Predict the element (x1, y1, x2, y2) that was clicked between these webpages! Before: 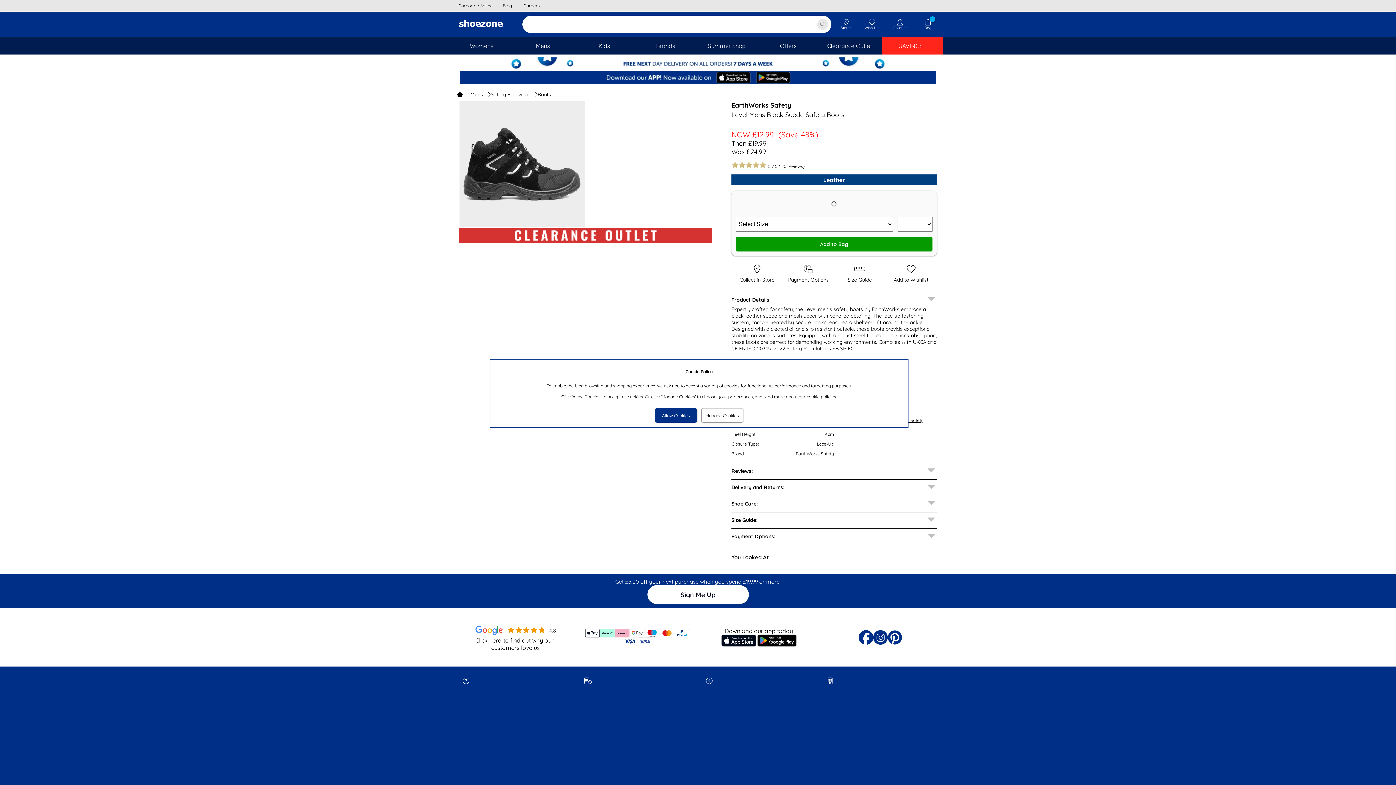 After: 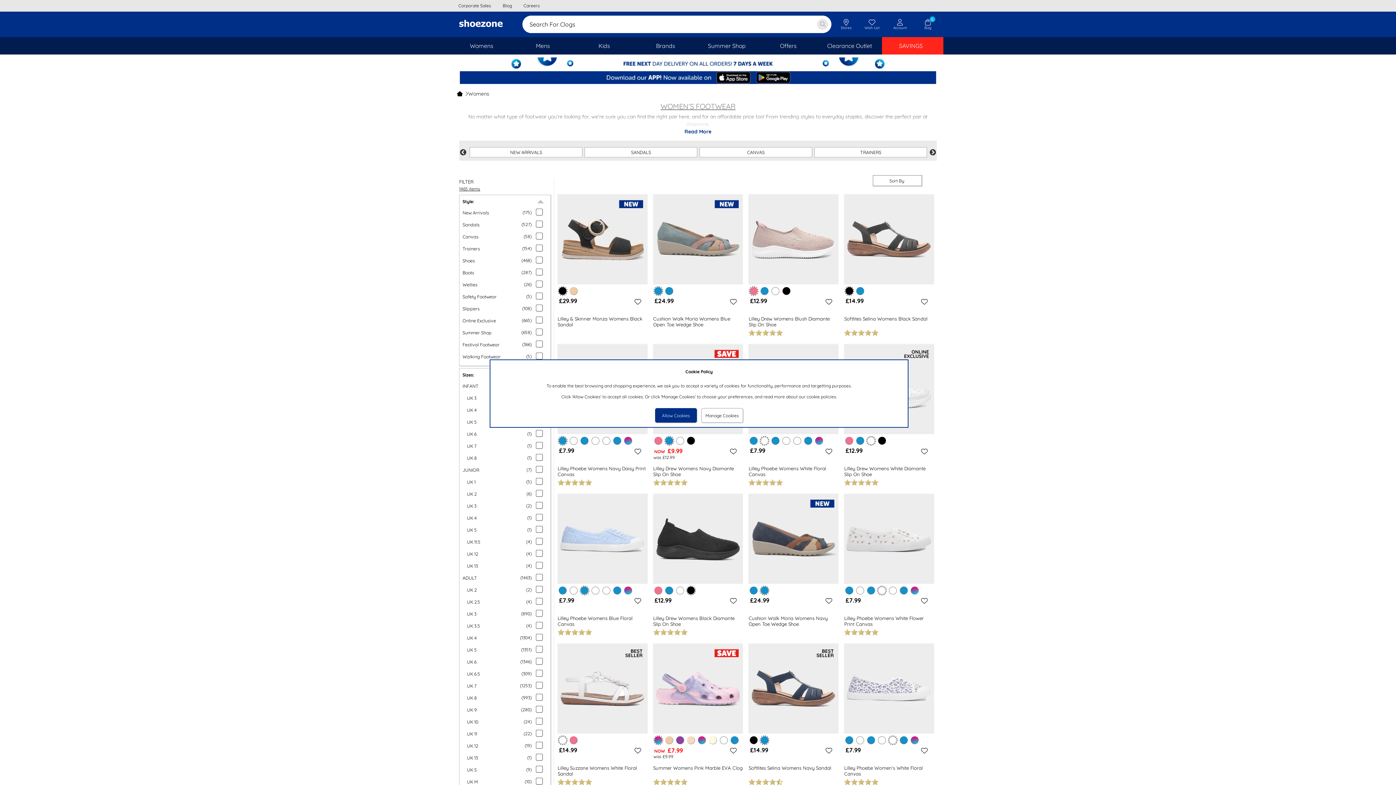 Action: label: Womens bbox: (452, 42, 514, 49)